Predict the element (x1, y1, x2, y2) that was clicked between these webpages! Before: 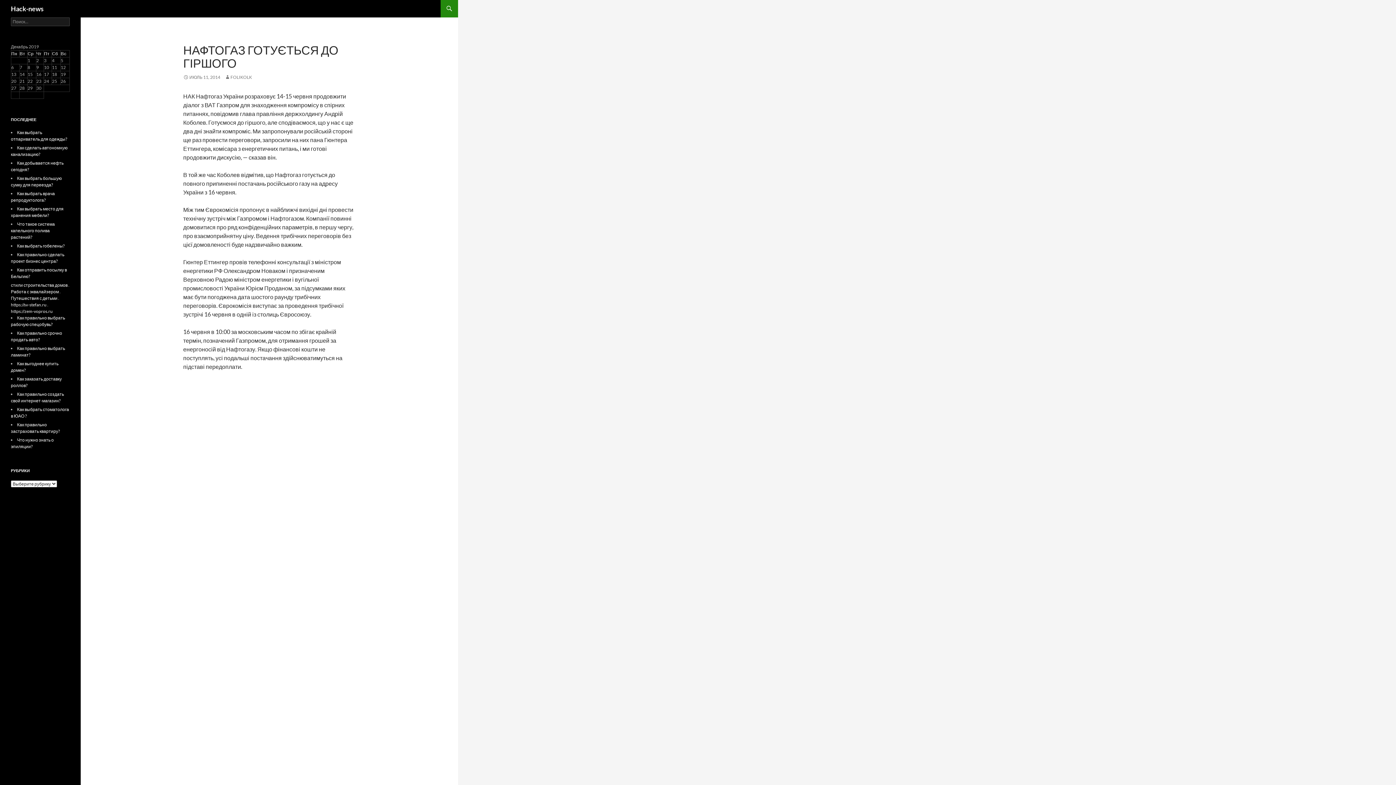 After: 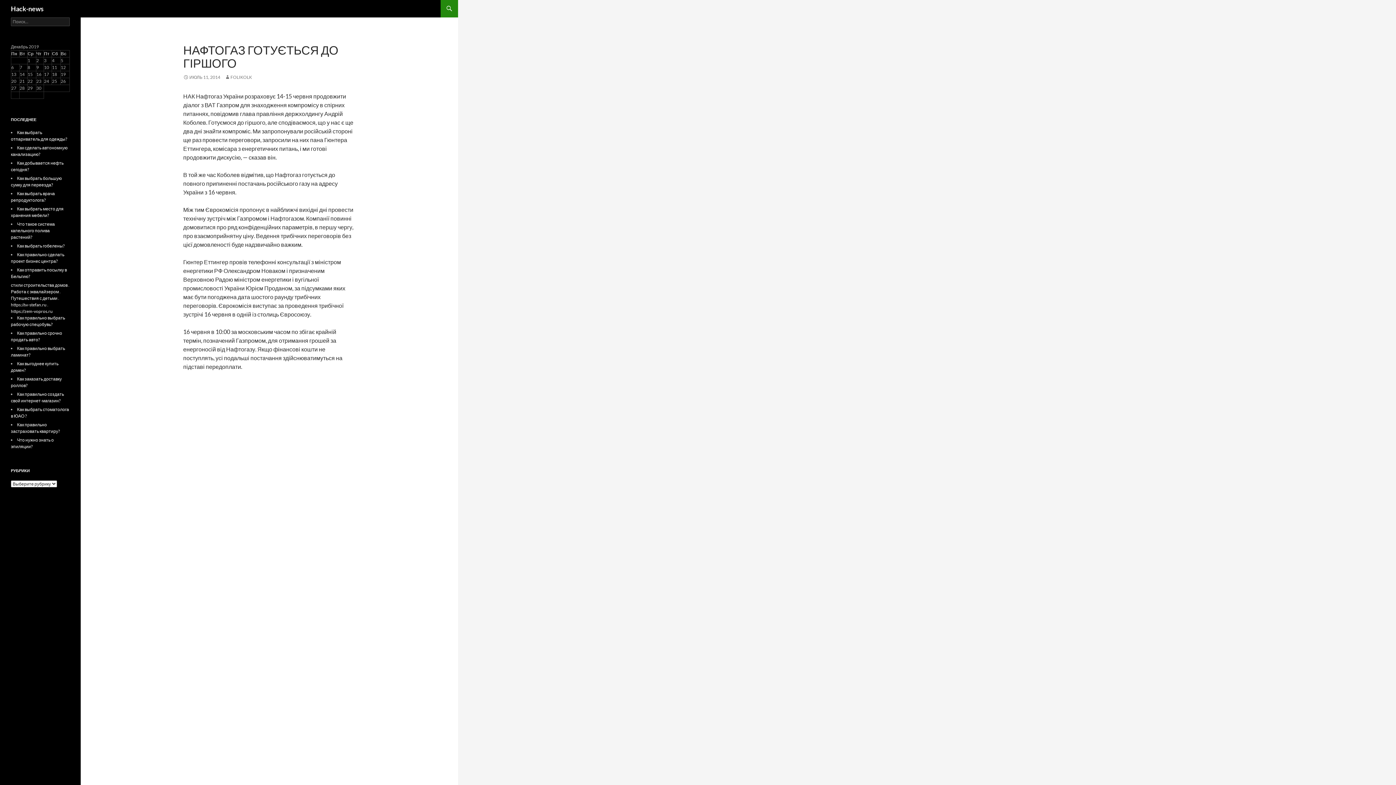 Action: label: ИЮЛЬ 11, 2014 bbox: (183, 74, 220, 80)